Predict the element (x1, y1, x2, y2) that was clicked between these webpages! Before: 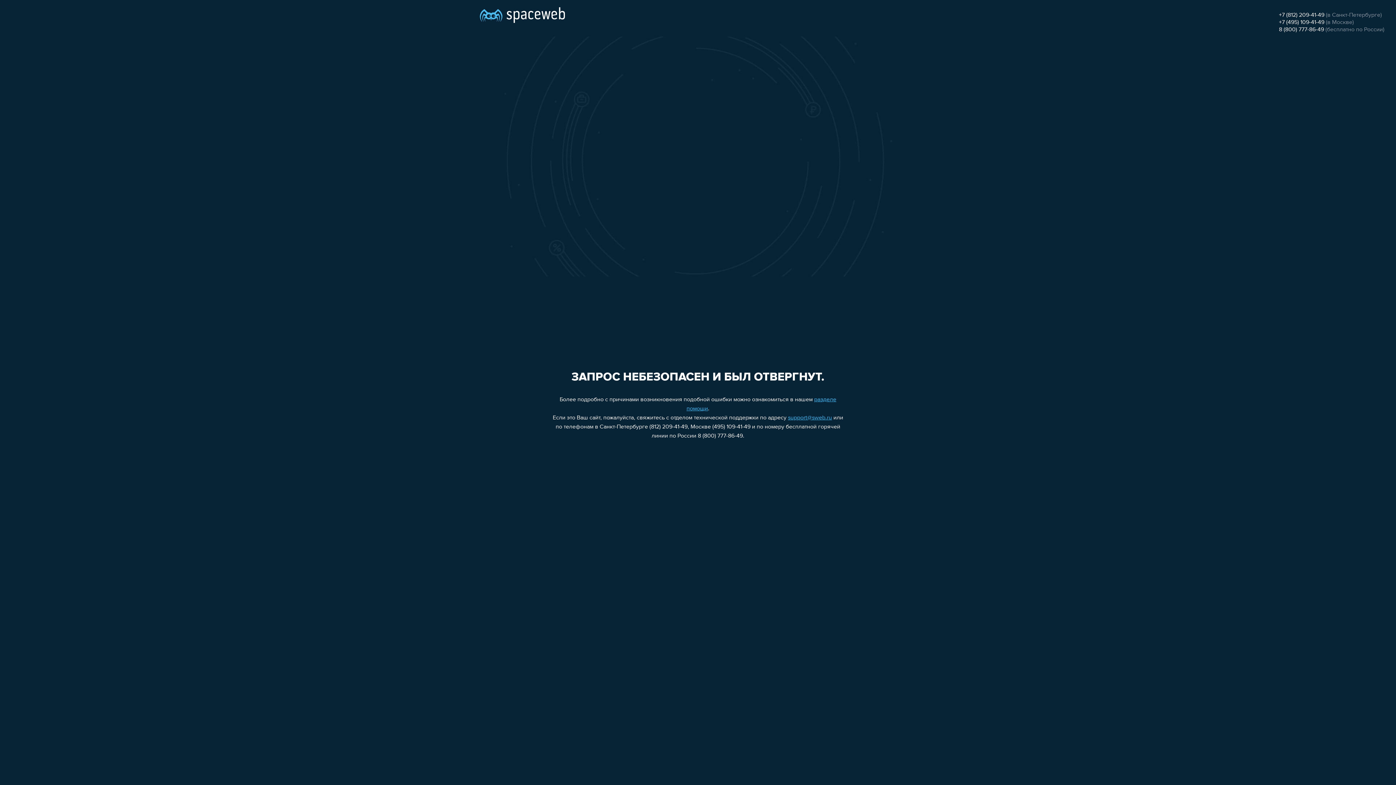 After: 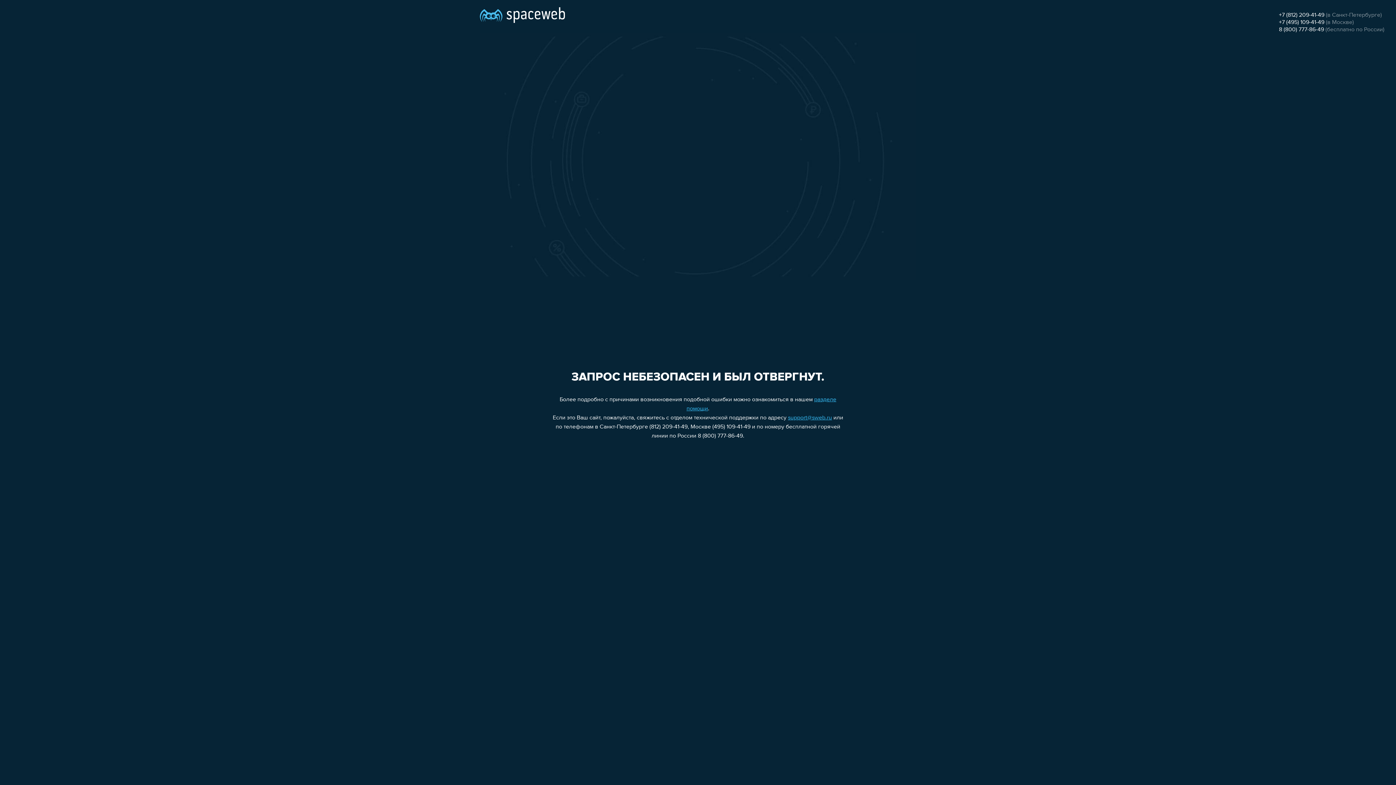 Action: bbox: (1279, 19, 1324, 25) label: +7 (495) 109-41-49